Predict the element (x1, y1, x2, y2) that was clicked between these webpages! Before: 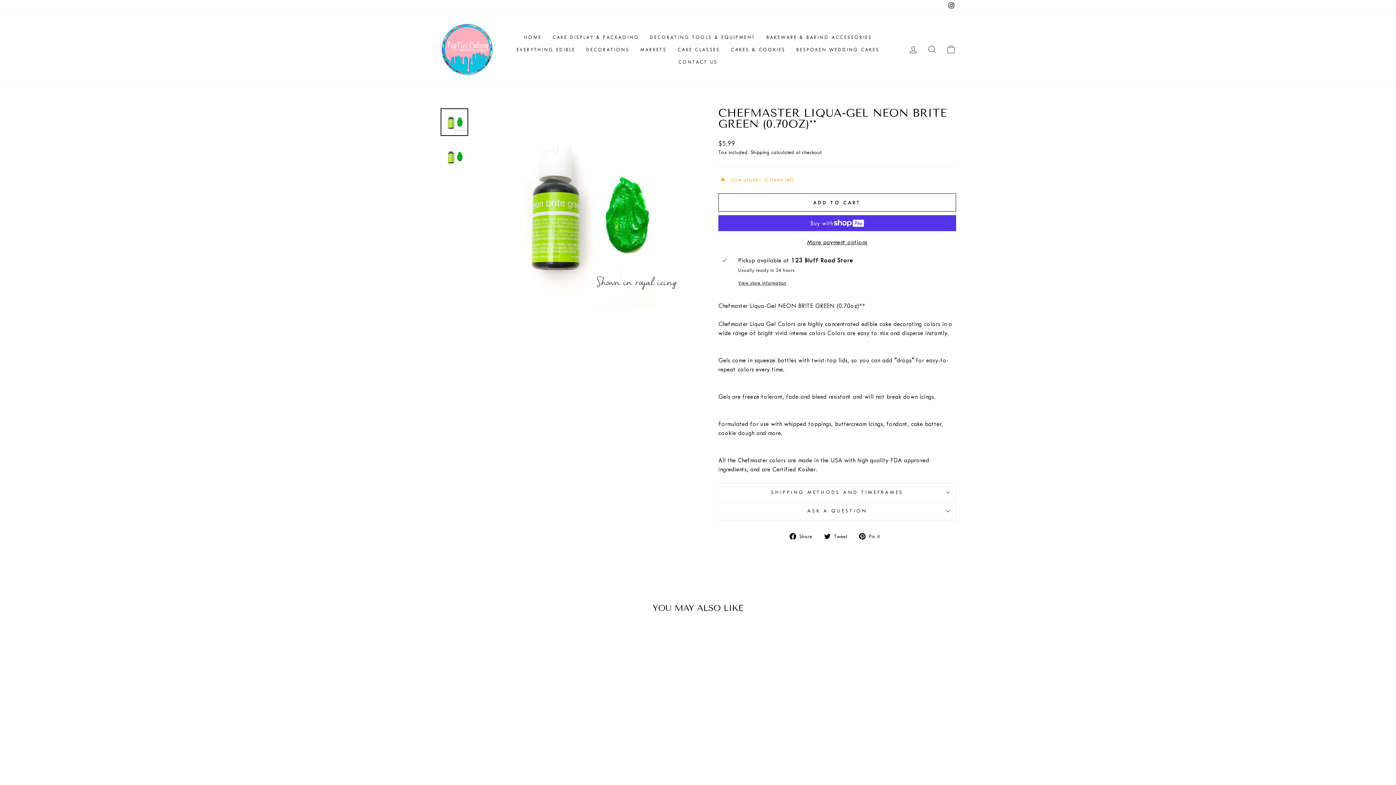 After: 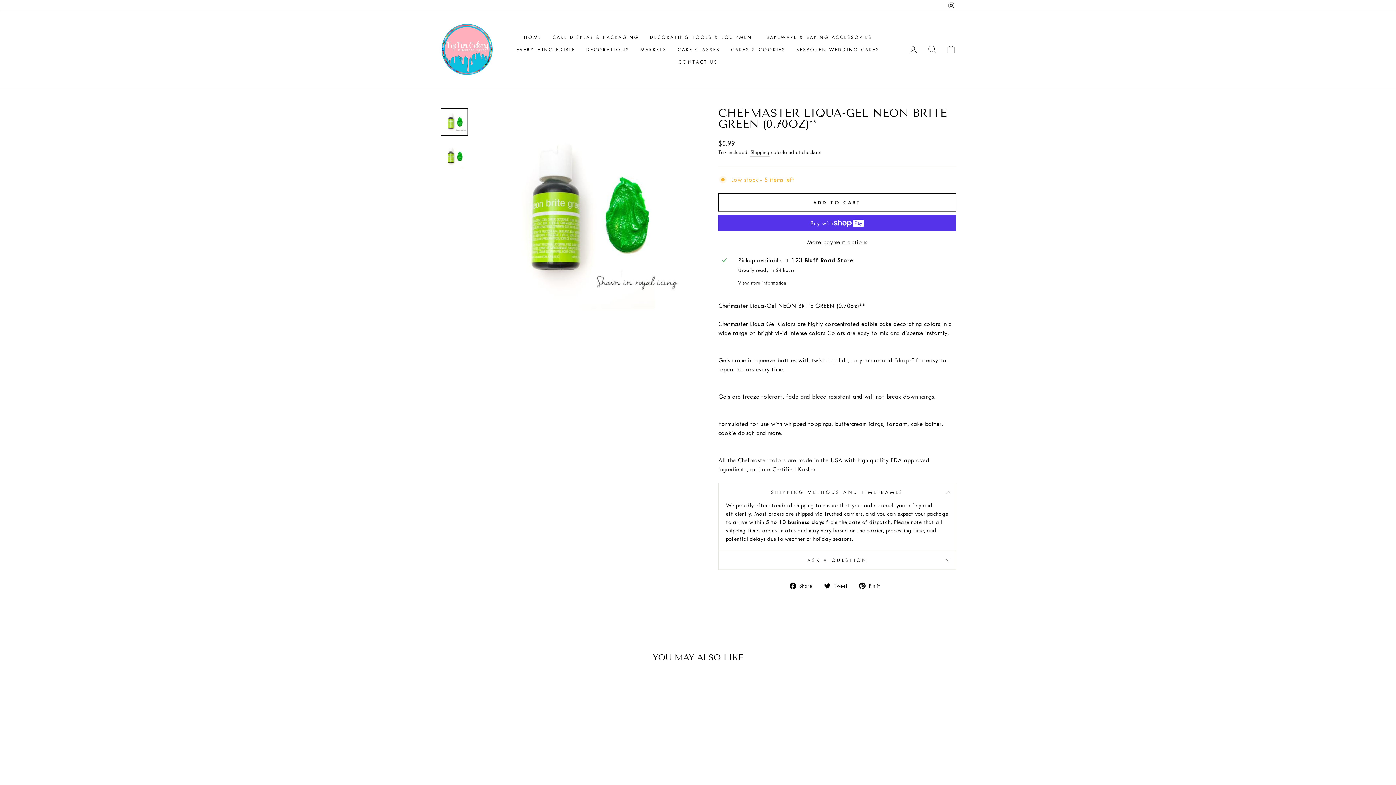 Action: label: SHIPPING METHODS AND TIMEFRAMES bbox: (718, 483, 956, 501)